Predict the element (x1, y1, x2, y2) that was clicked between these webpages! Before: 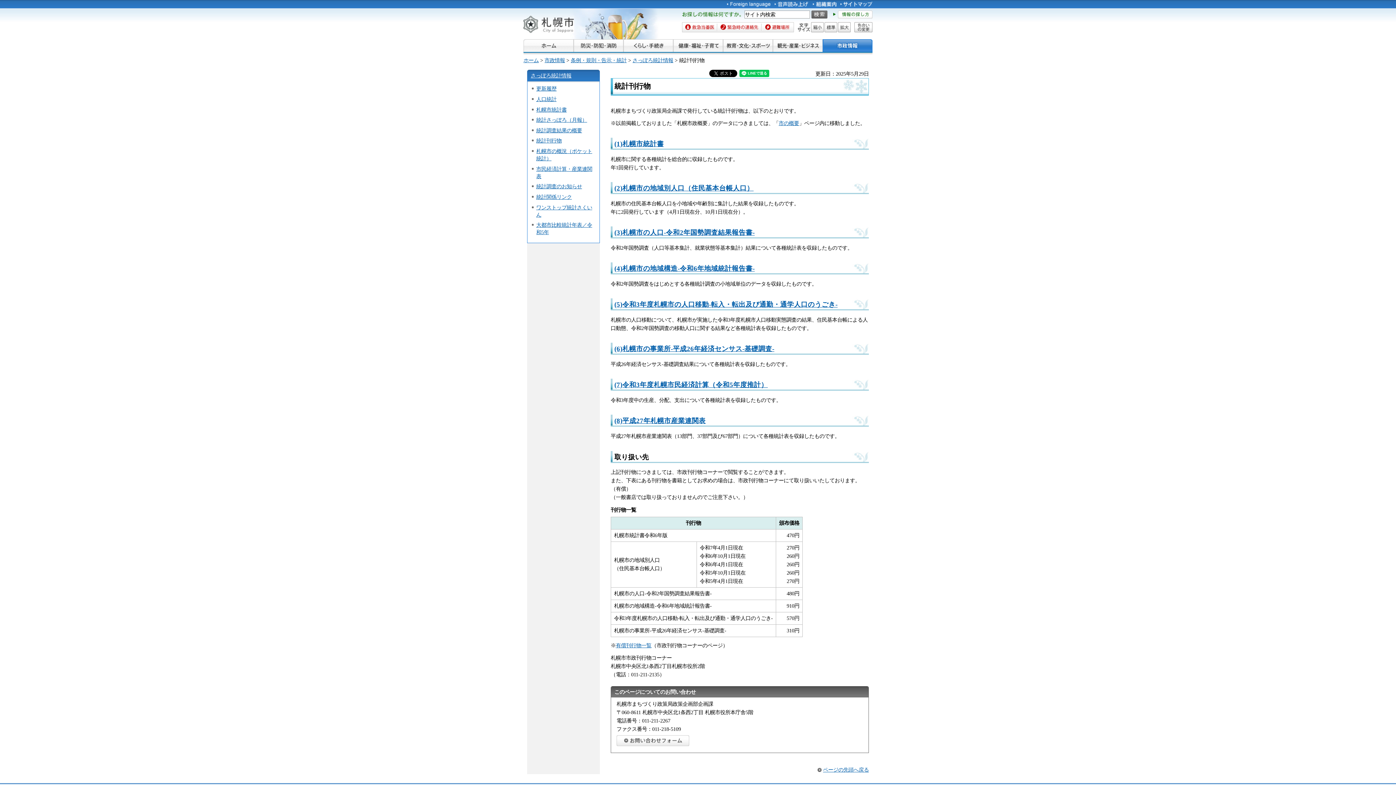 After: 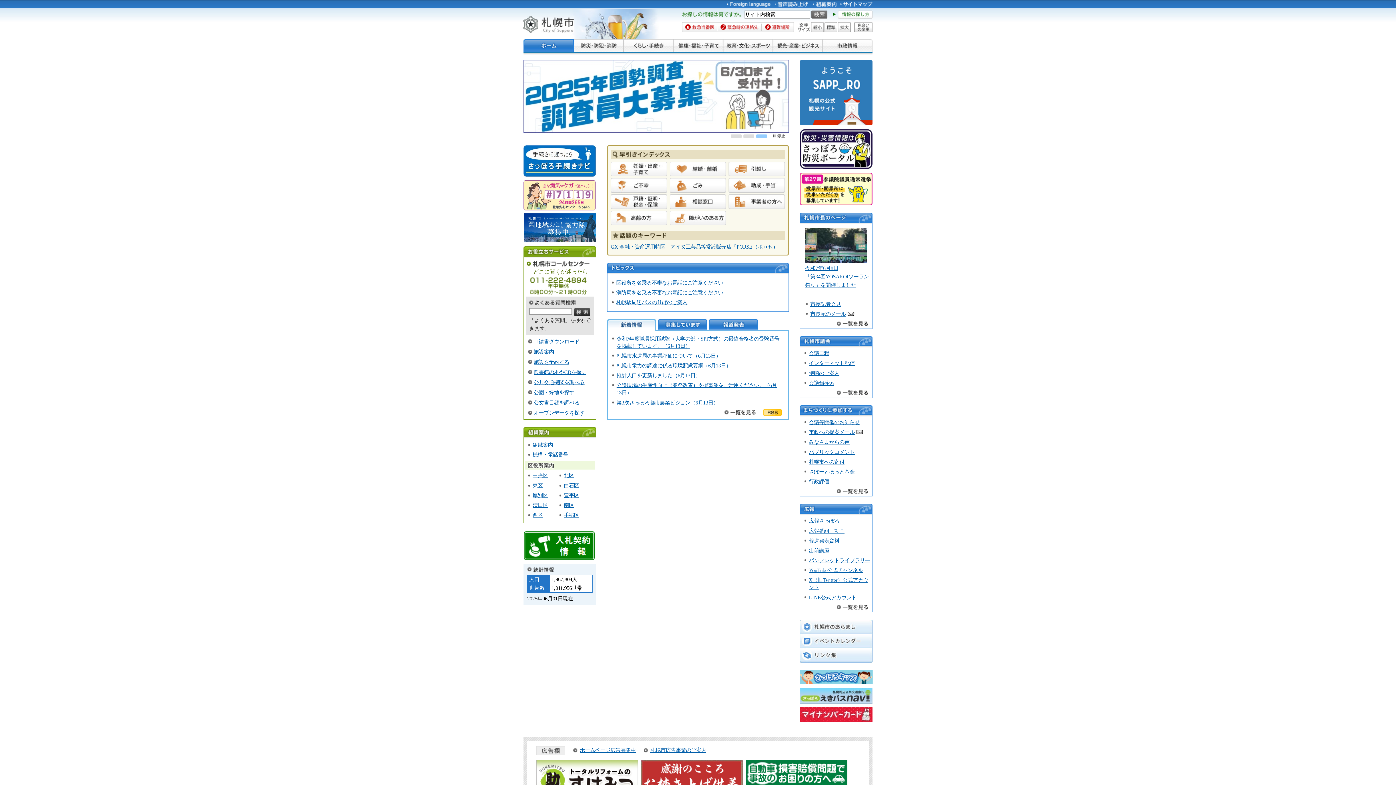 Action: bbox: (523, 15, 574, 33) label: 札幌市